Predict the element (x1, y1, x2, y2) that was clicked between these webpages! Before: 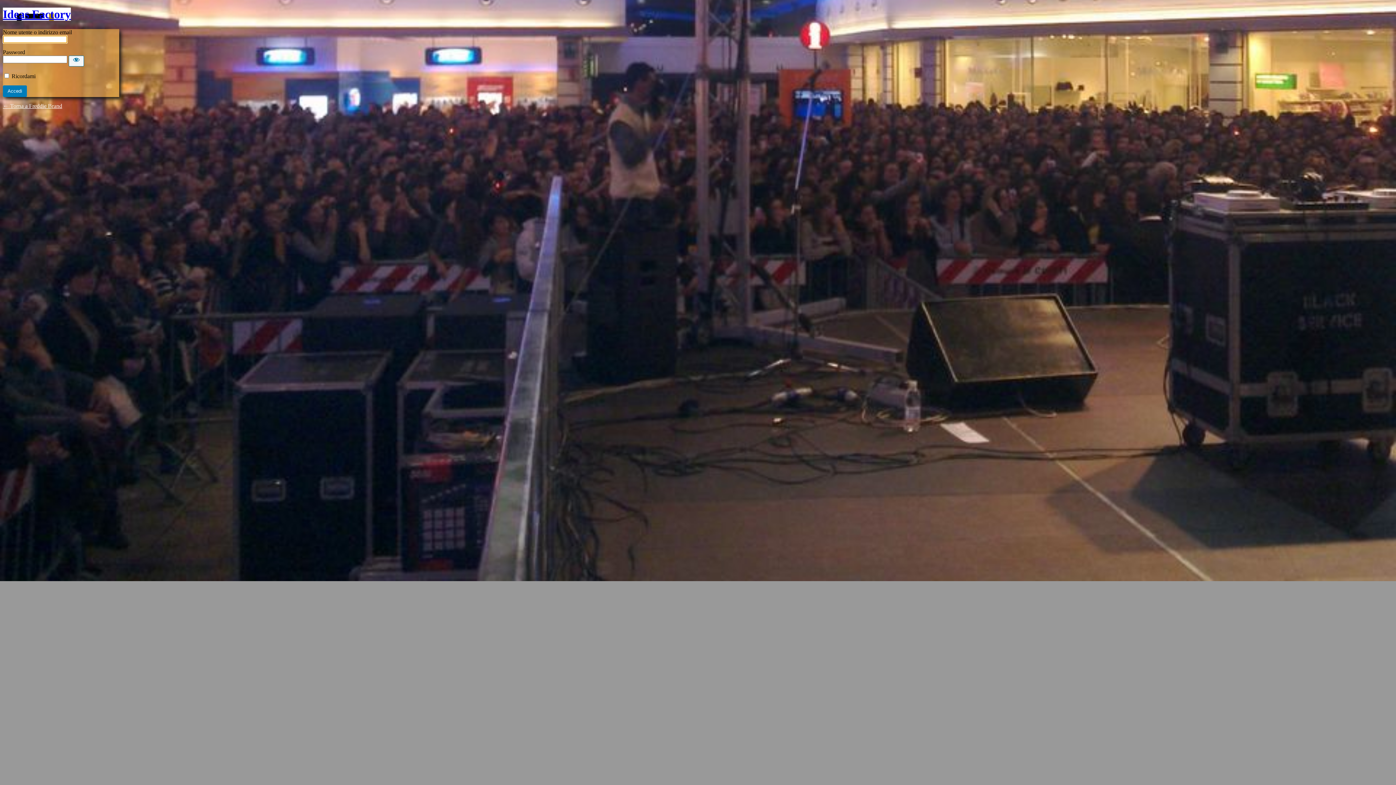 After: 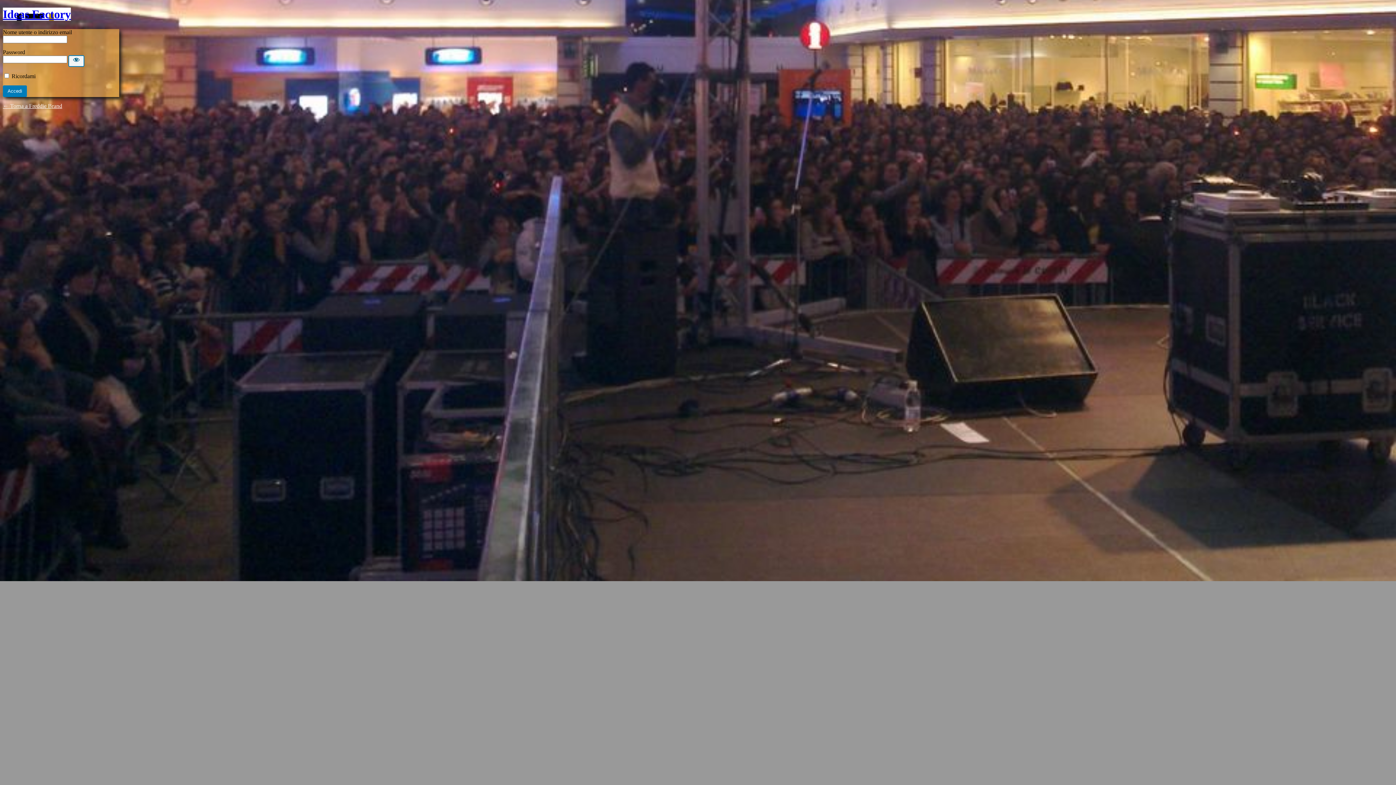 Action: label: Mostra password bbox: (68, 55, 84, 66)